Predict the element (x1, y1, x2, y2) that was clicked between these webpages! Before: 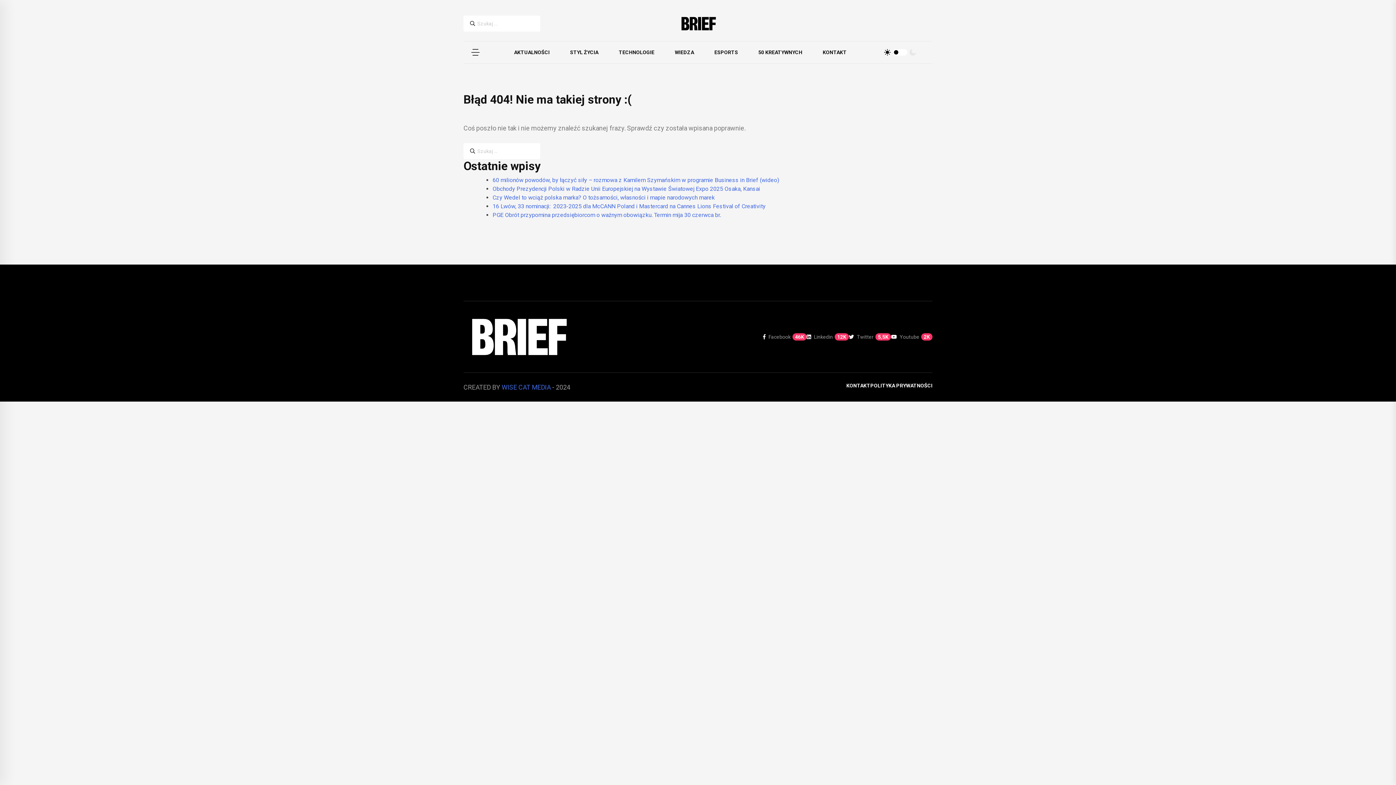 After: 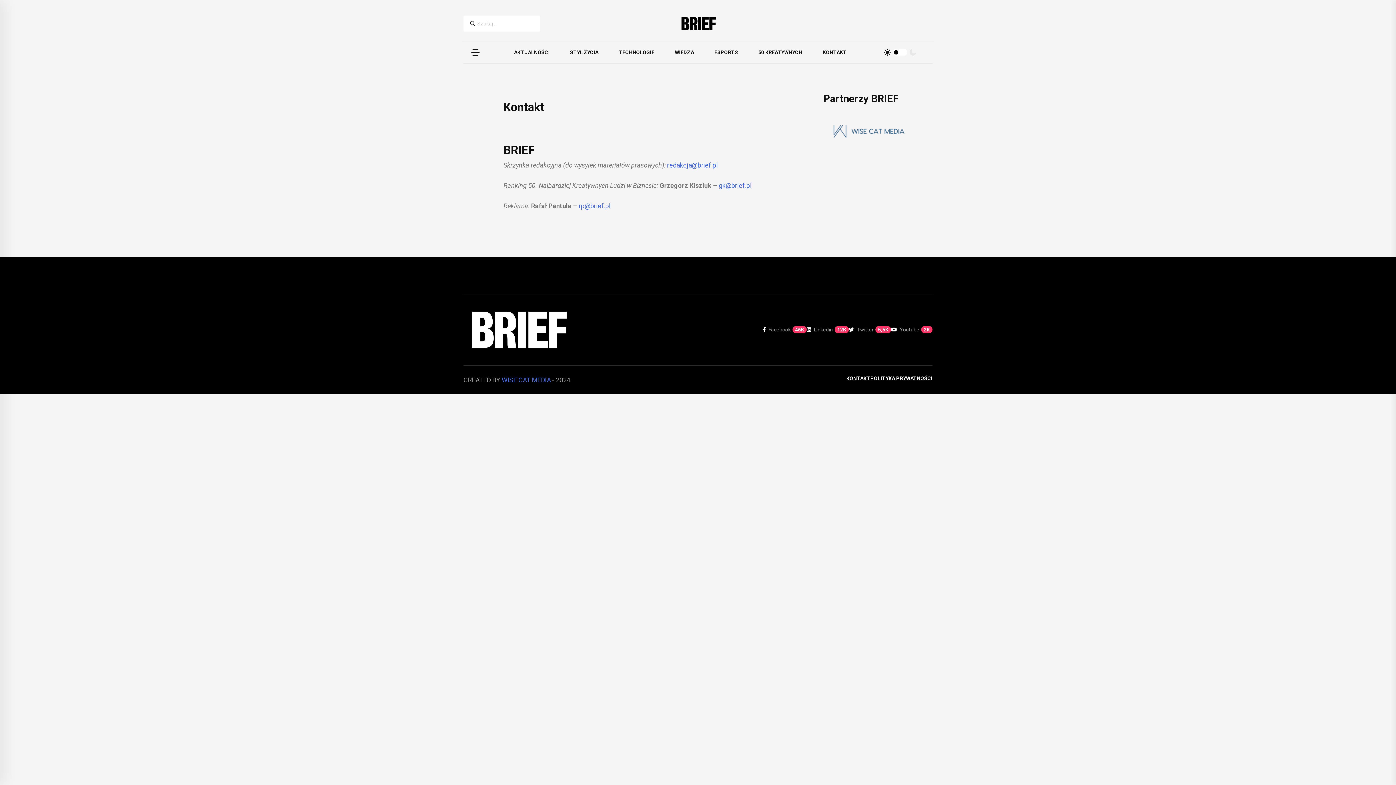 Action: bbox: (846, 382, 870, 389) label: KONTAKT